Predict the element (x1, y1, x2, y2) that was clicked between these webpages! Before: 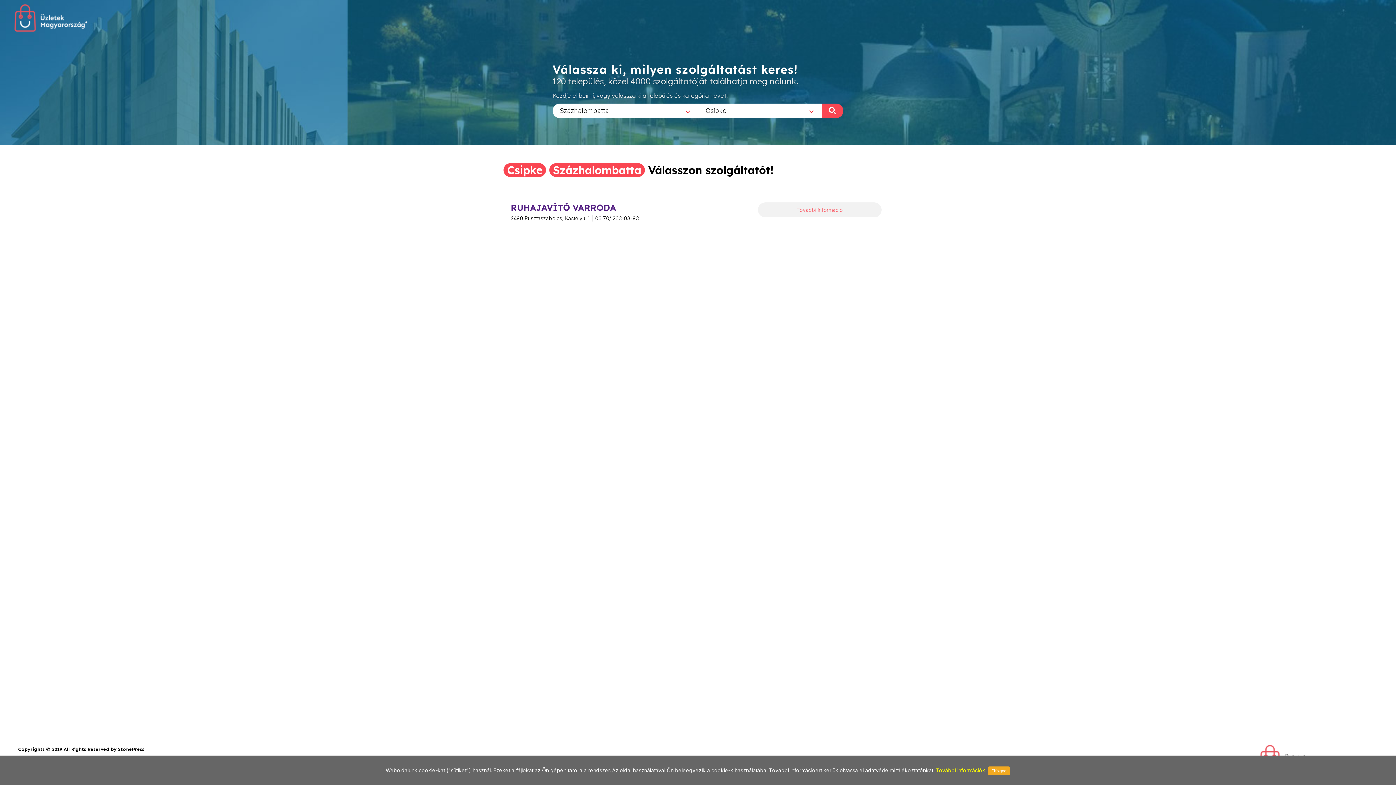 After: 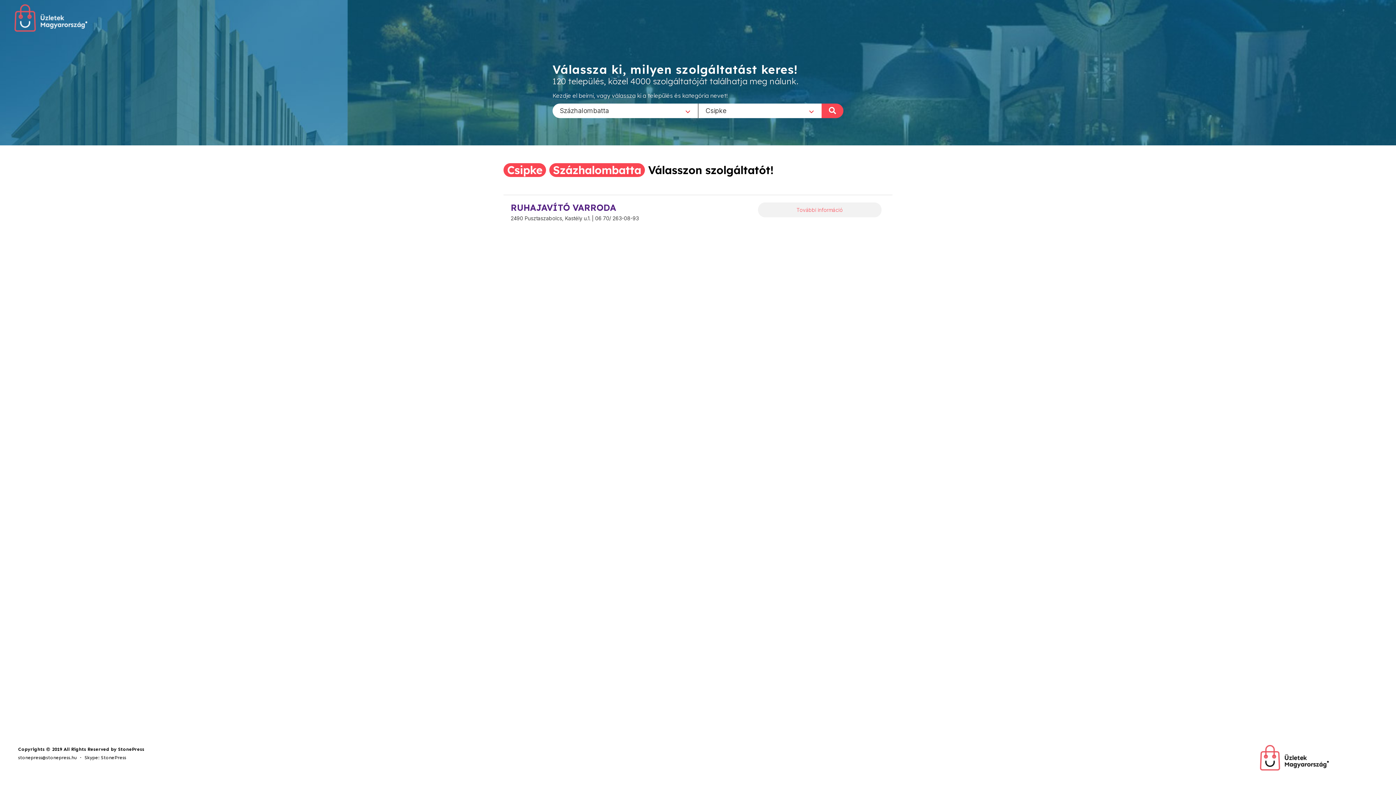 Action: label: Elfogad bbox: (988, 766, 1010, 775)